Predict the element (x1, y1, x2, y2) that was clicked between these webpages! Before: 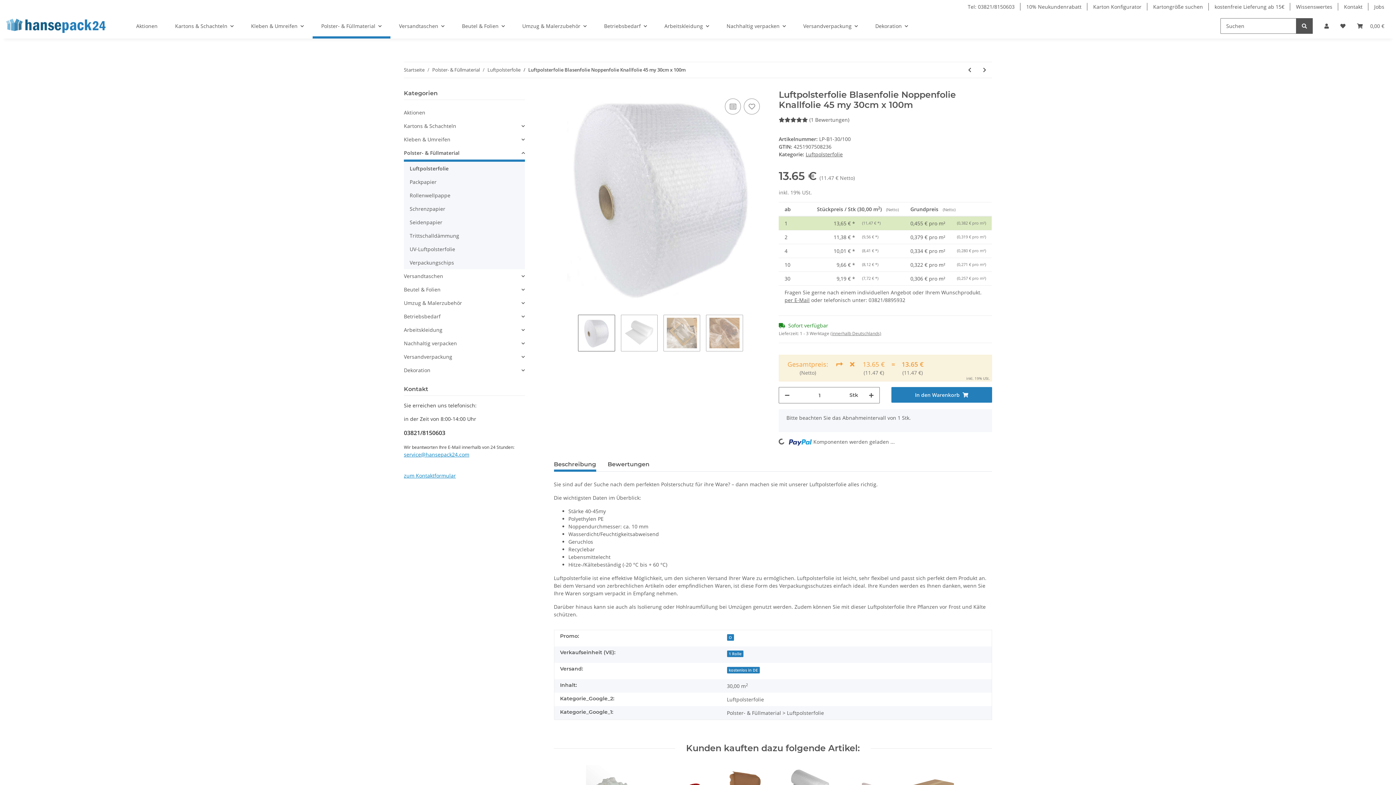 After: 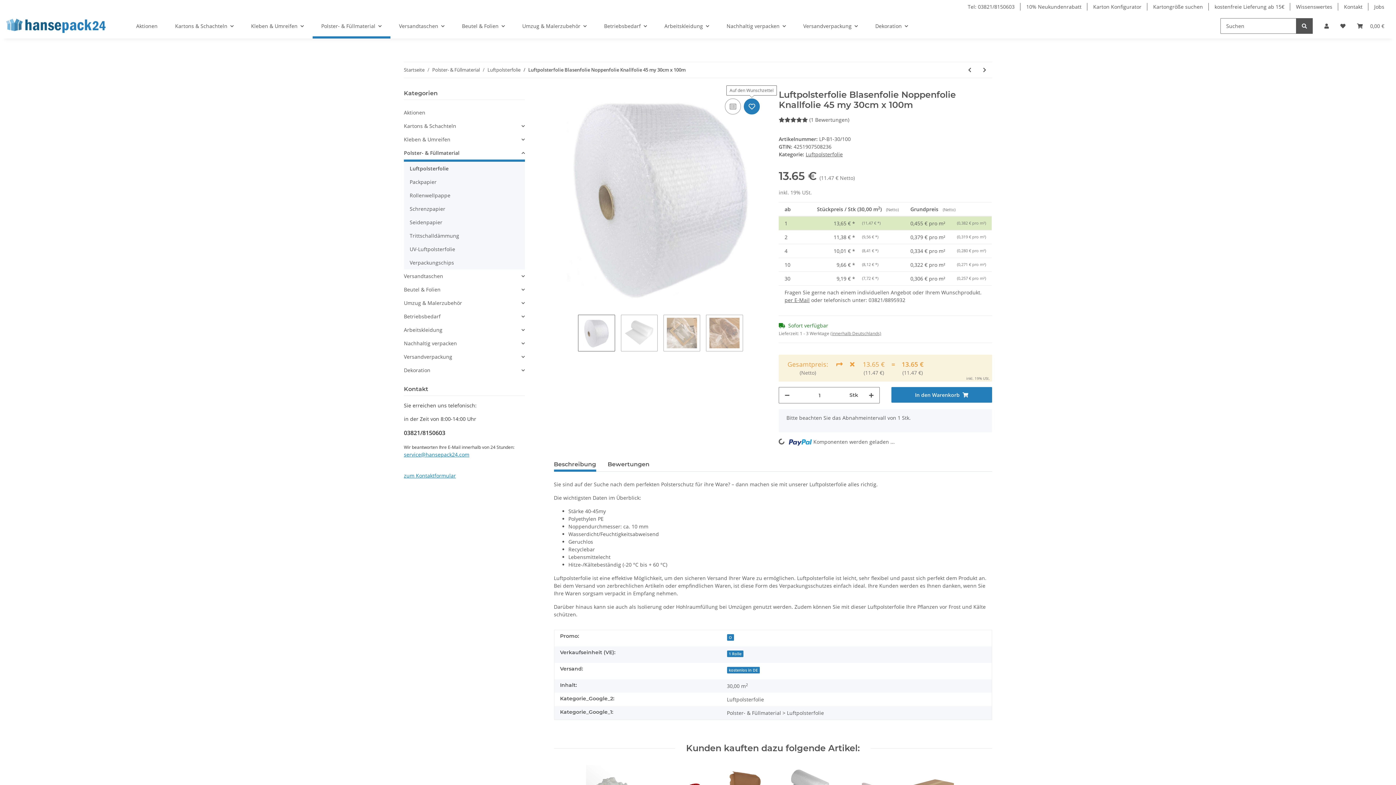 Action: label: Auf den Wunschzettel bbox: (744, 98, 760, 114)